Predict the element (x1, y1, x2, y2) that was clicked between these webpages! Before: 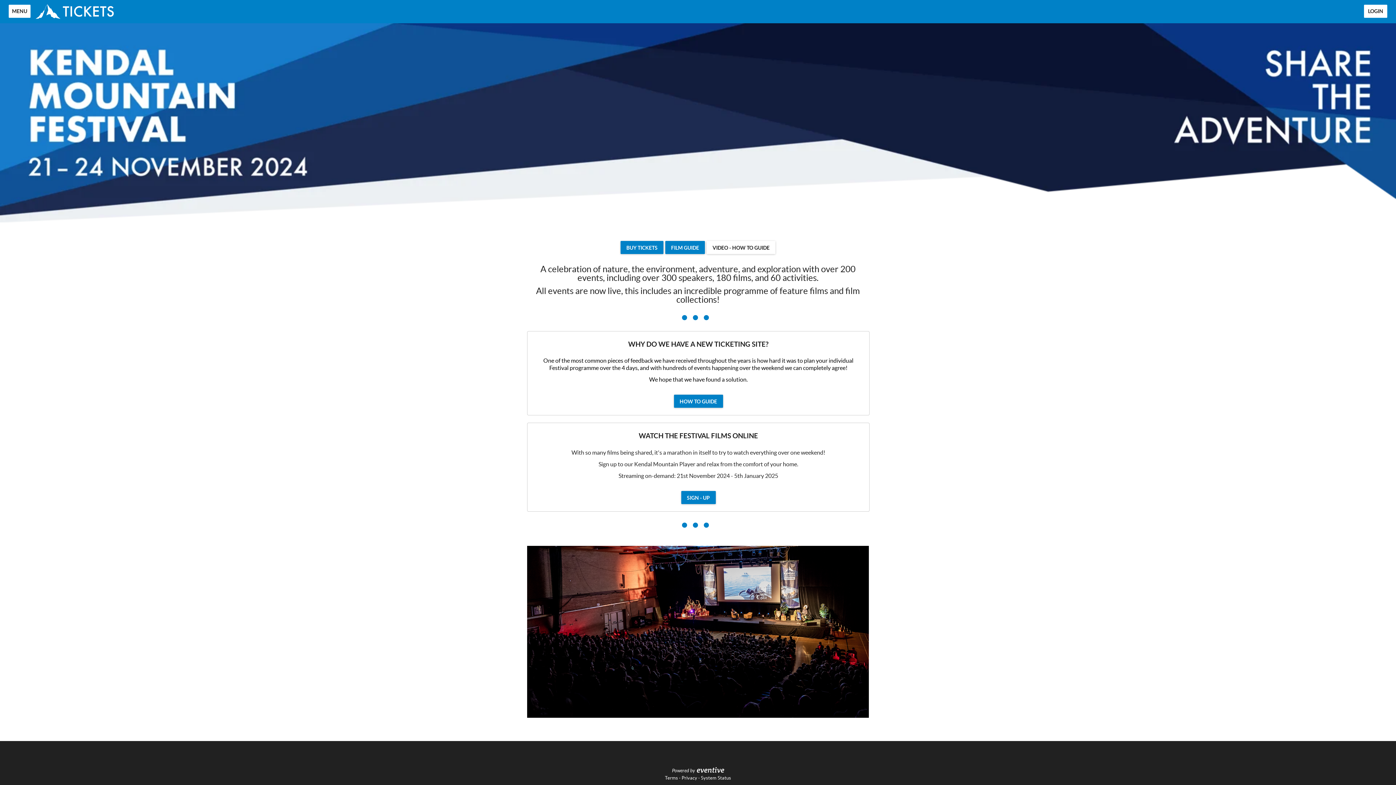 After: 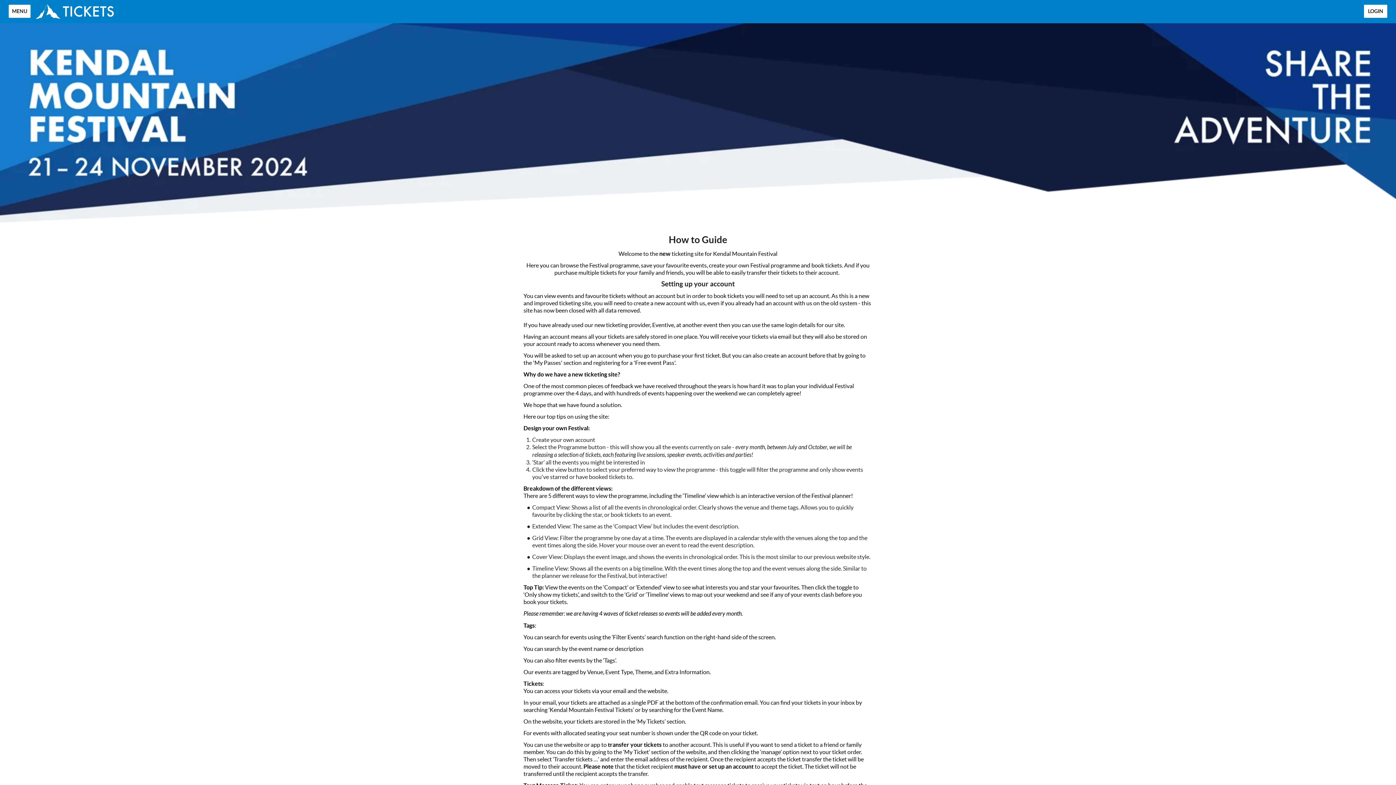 Action: label: HOW TO GUIDE bbox: (674, 395, 723, 408)